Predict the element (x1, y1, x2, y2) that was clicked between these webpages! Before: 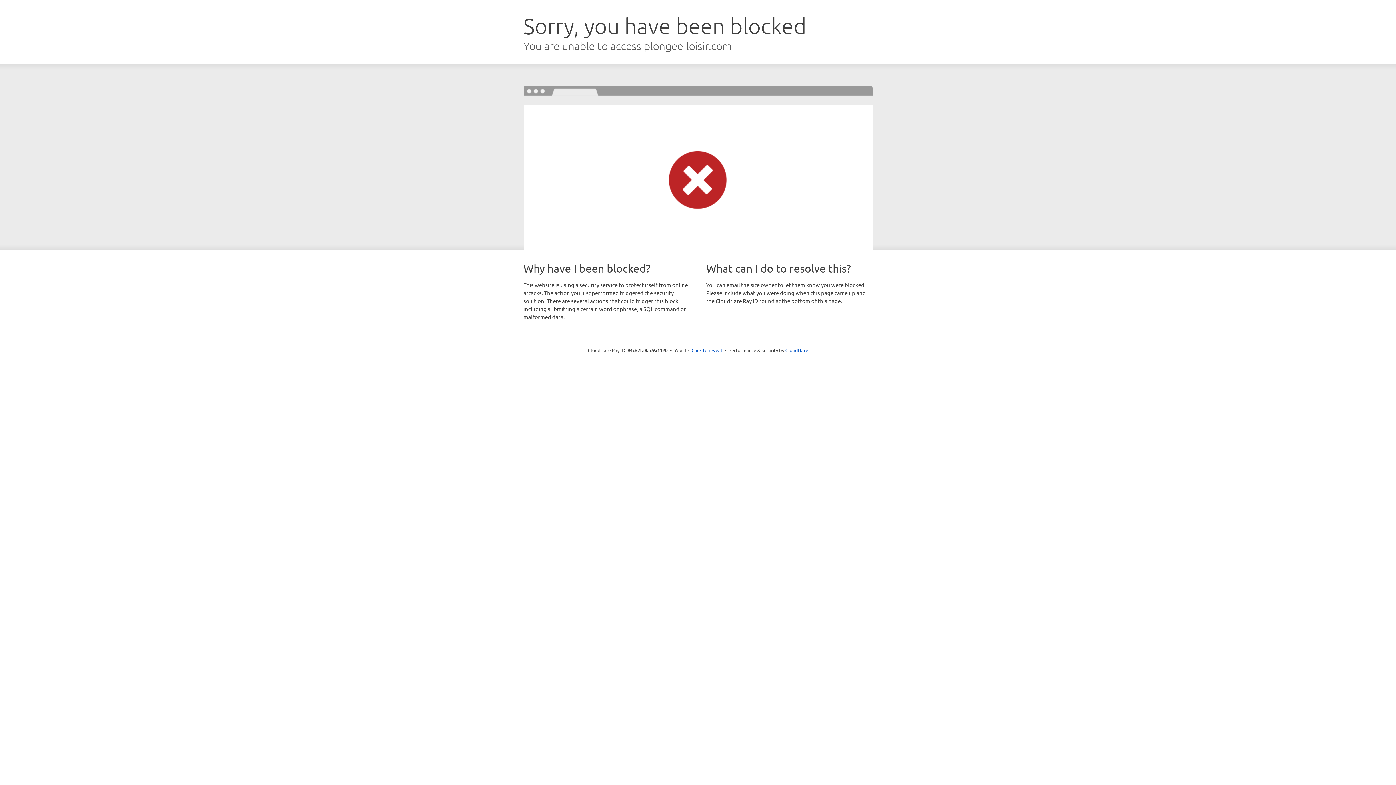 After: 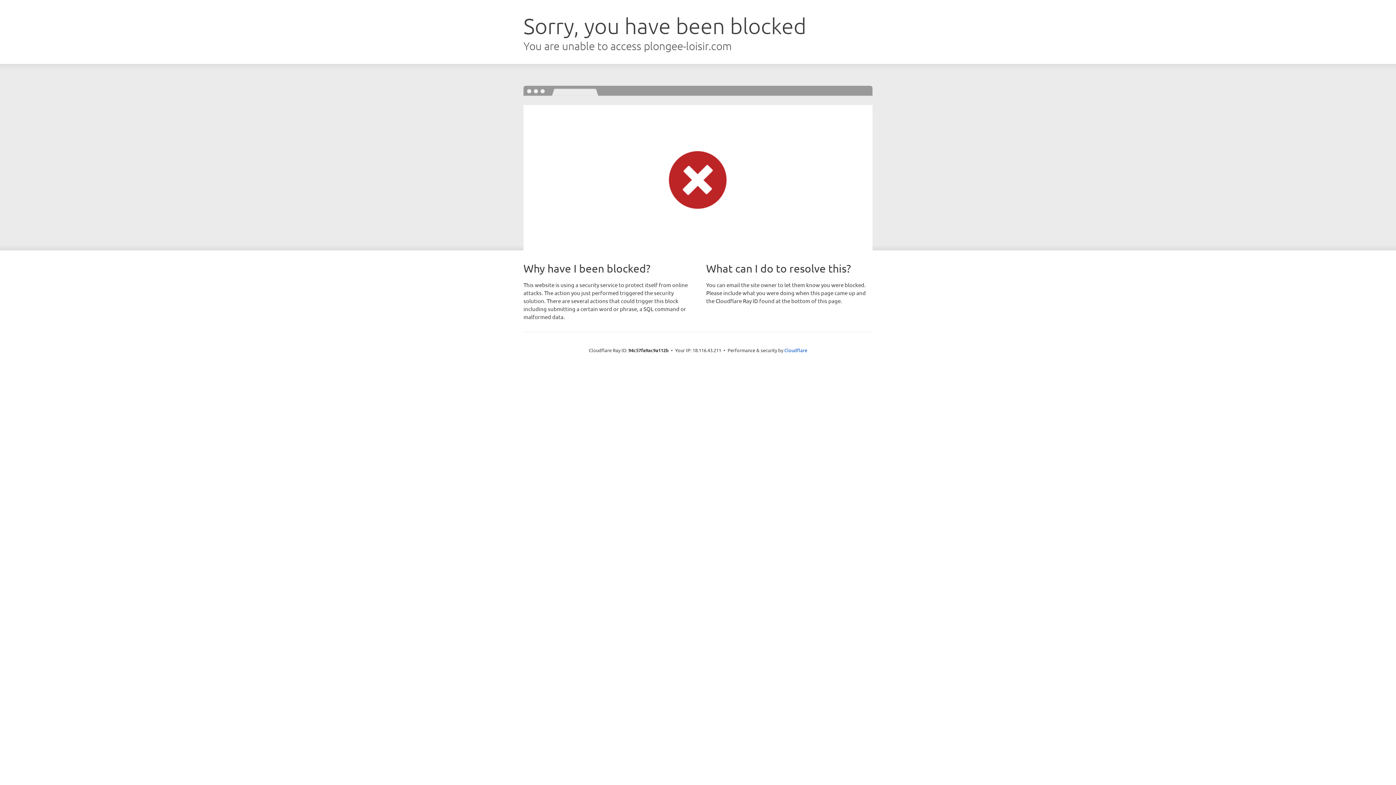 Action: bbox: (691, 346, 722, 353) label: Click to reveal